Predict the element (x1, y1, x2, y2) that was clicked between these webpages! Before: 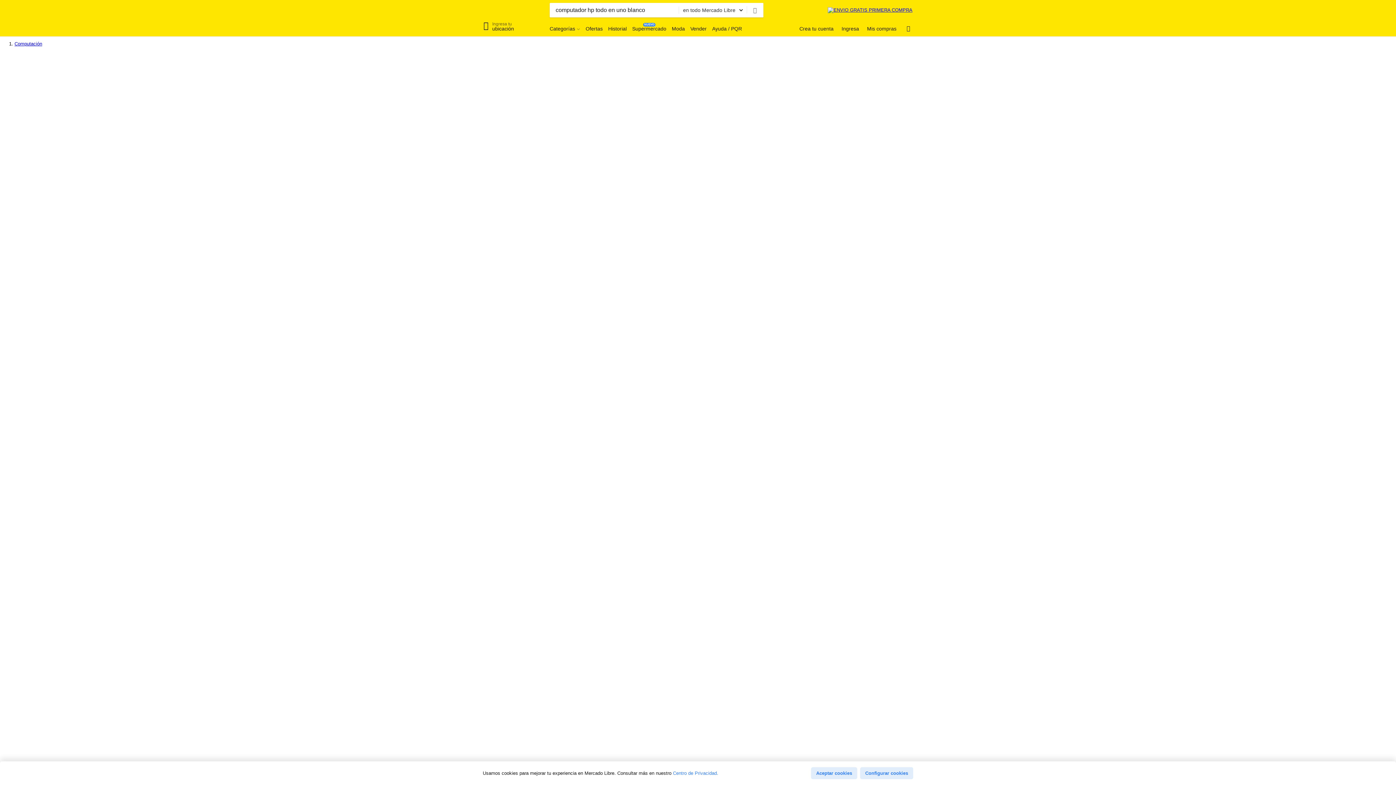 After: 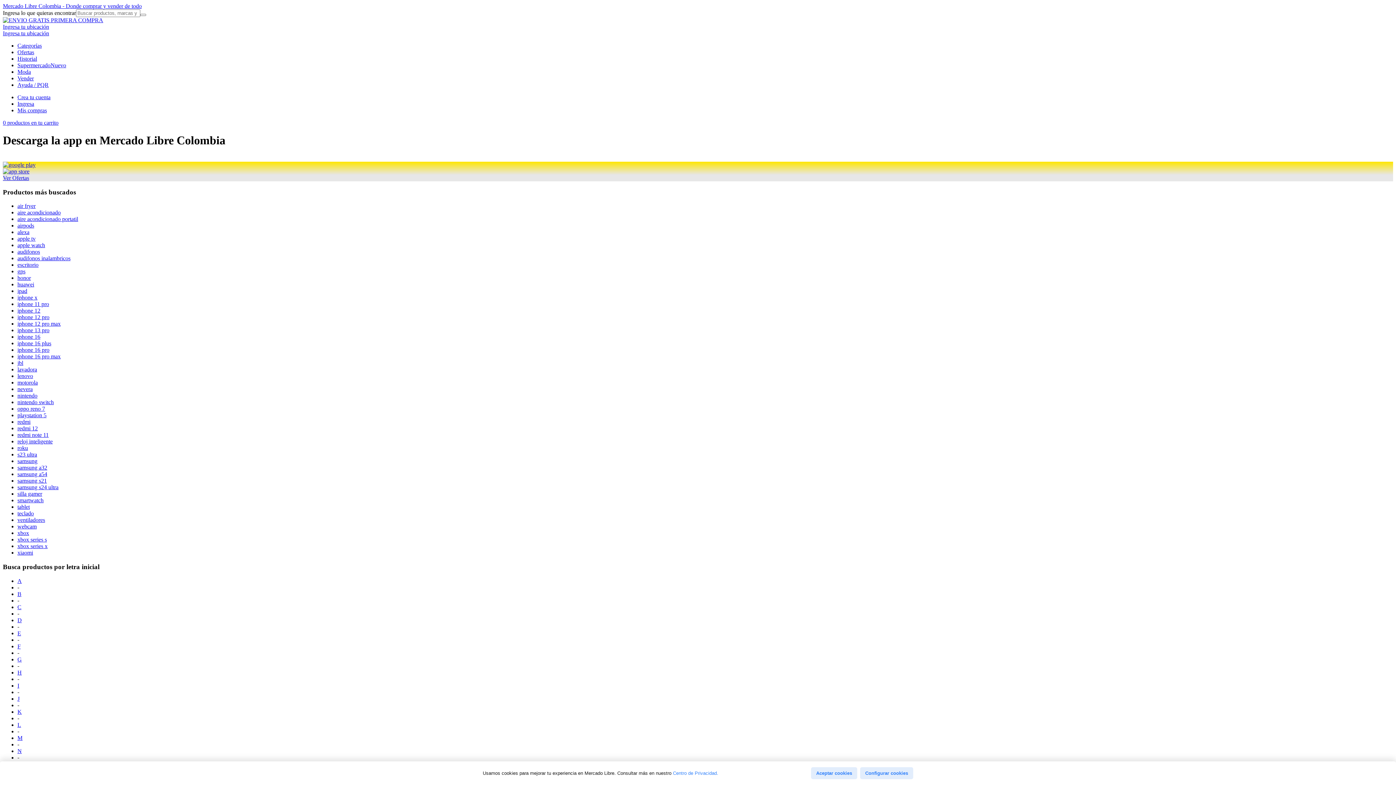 Action: bbox: (828, 7, 912, 13)